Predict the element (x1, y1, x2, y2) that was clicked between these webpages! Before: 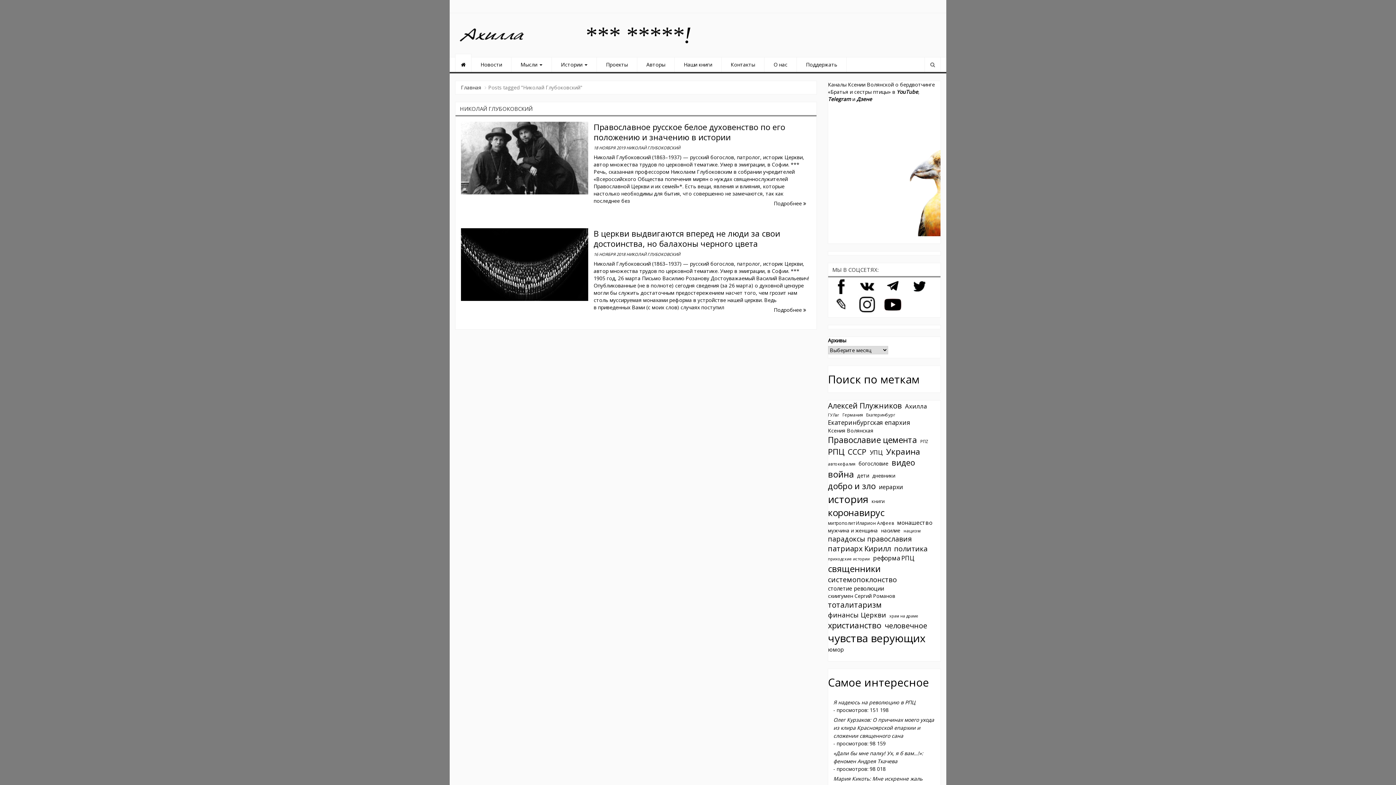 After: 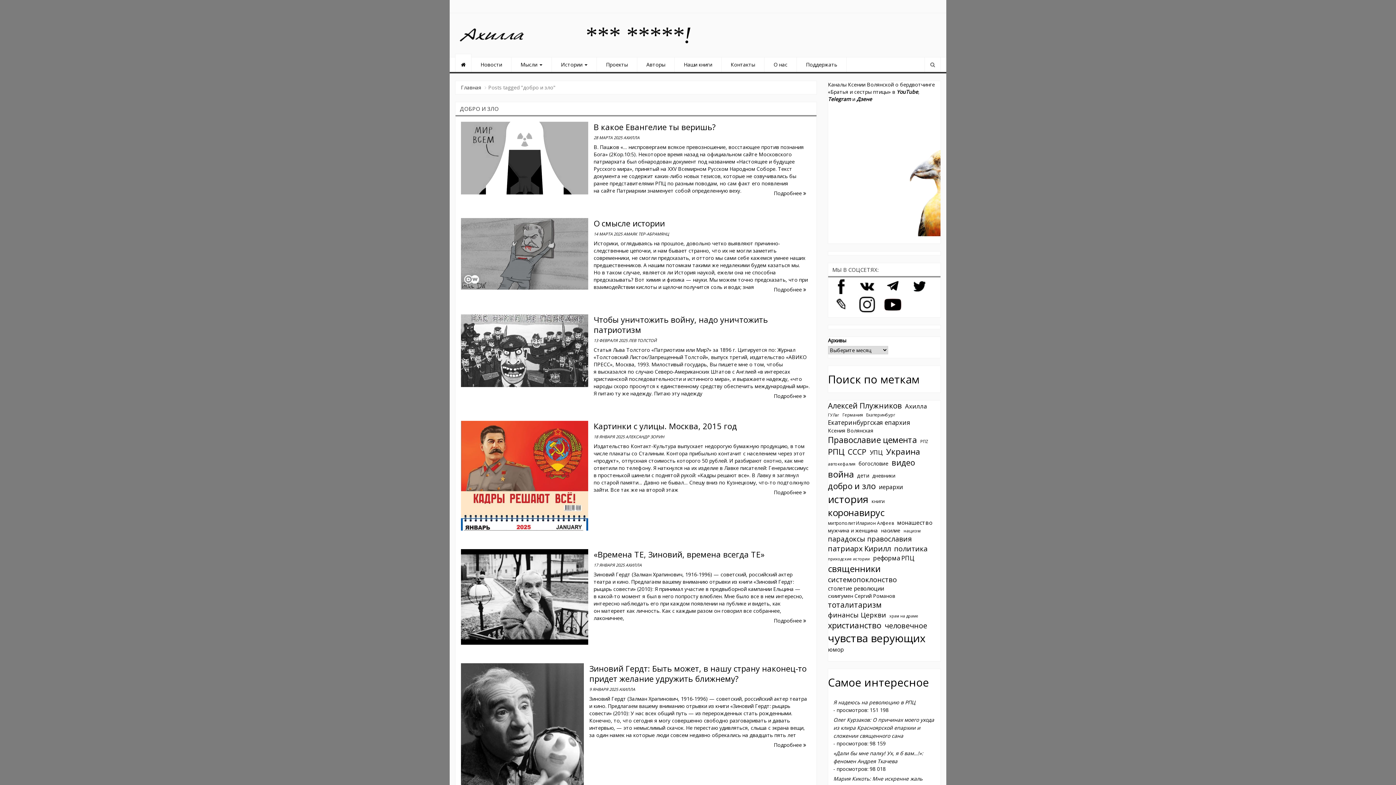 Action: bbox: (828, 480, 875, 492) label: добро и зло (541 элемент)